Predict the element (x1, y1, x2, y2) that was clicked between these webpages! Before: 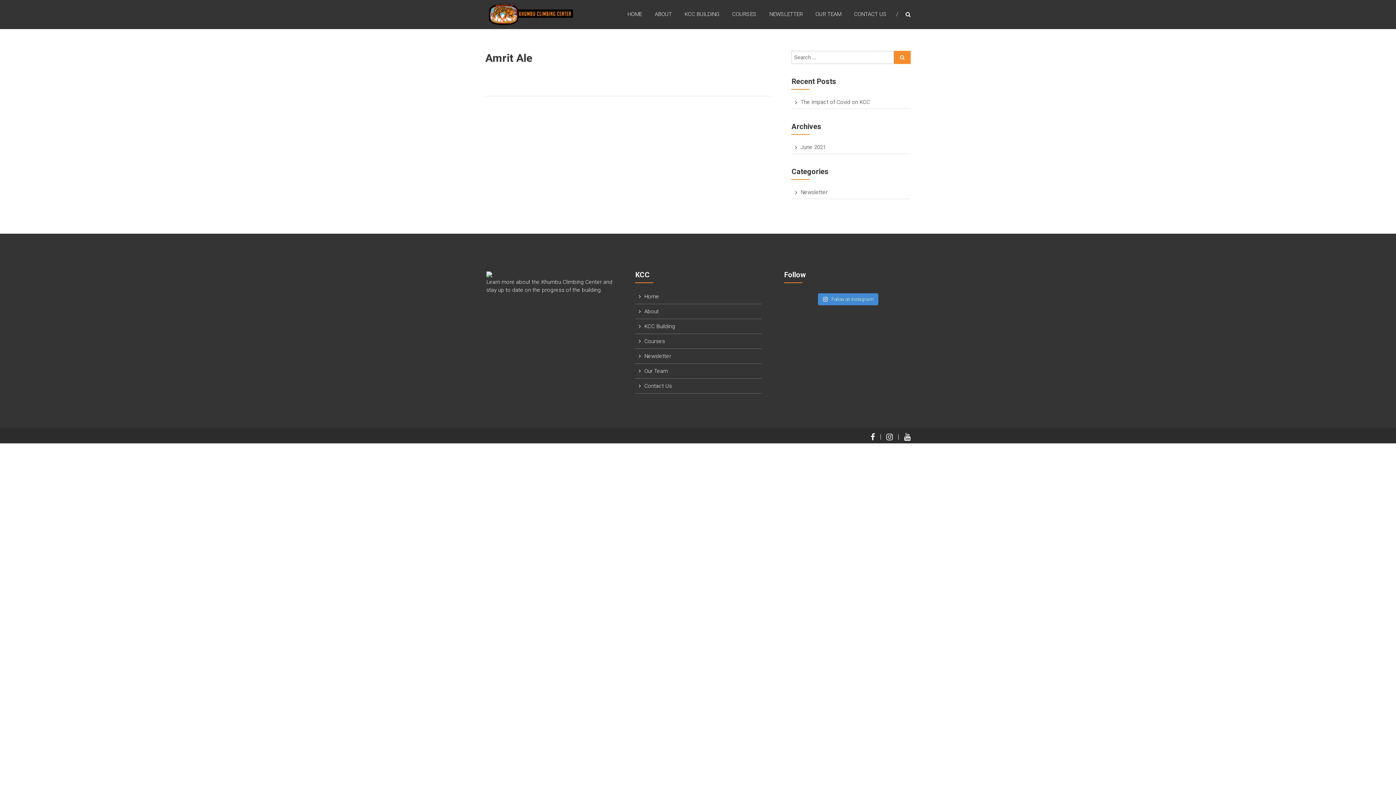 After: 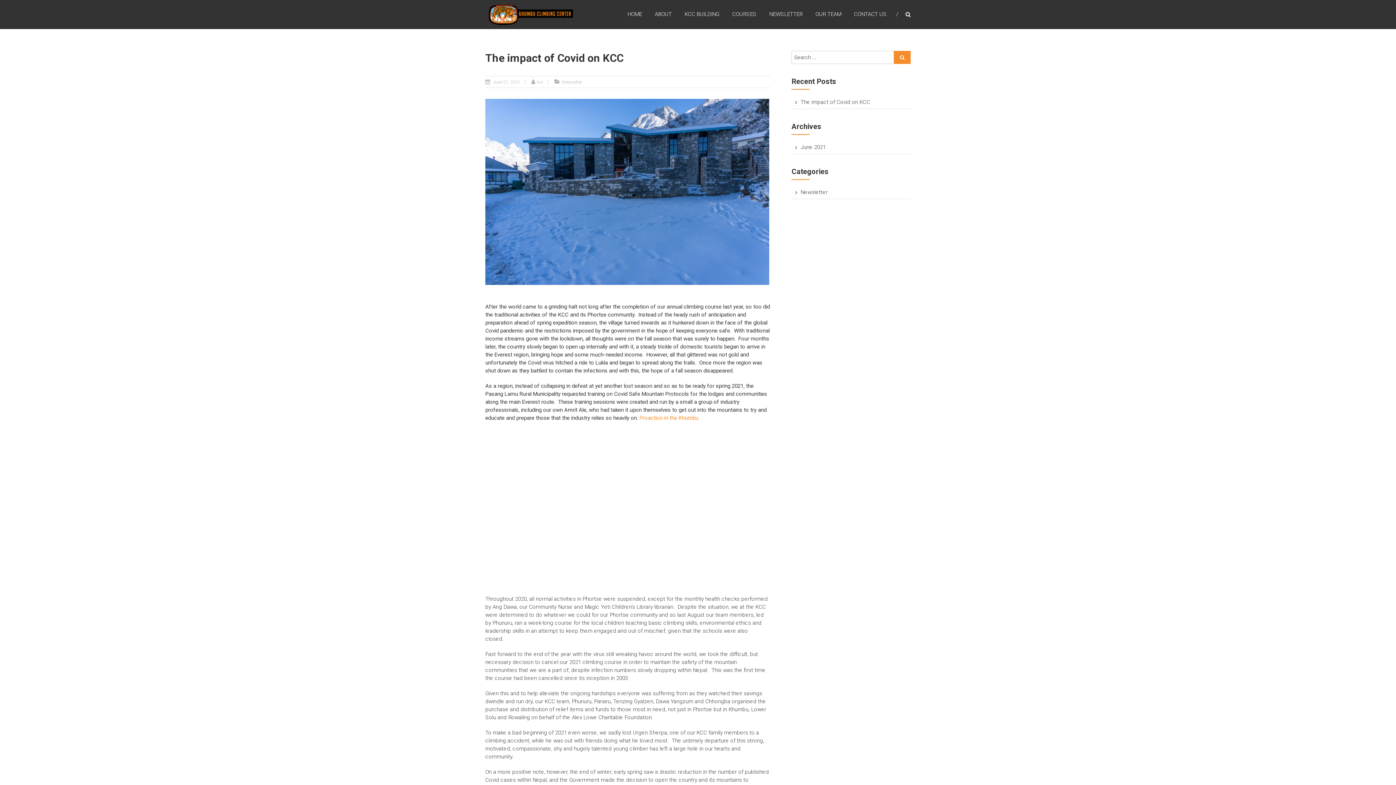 Action: bbox: (800, 98, 870, 105) label: The impact of Covid on KCC